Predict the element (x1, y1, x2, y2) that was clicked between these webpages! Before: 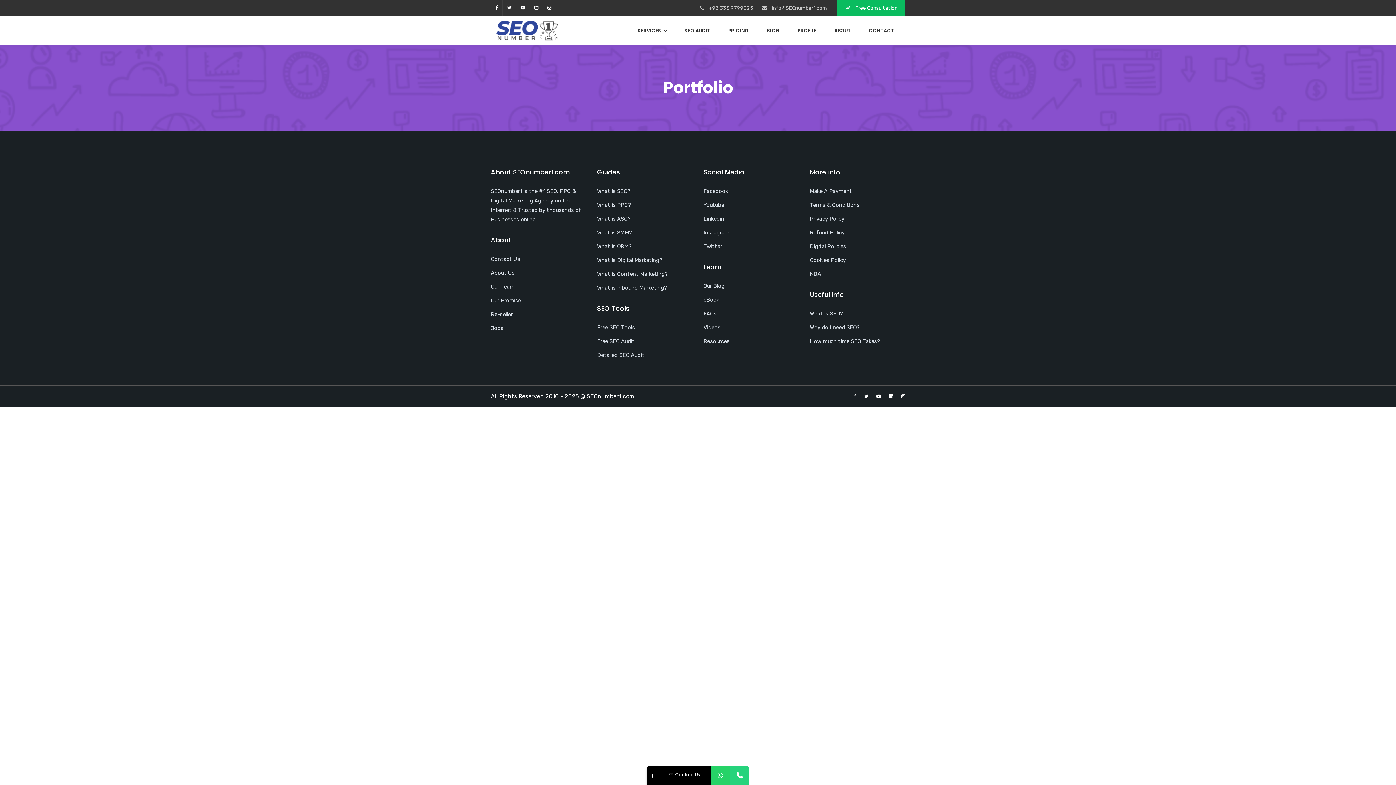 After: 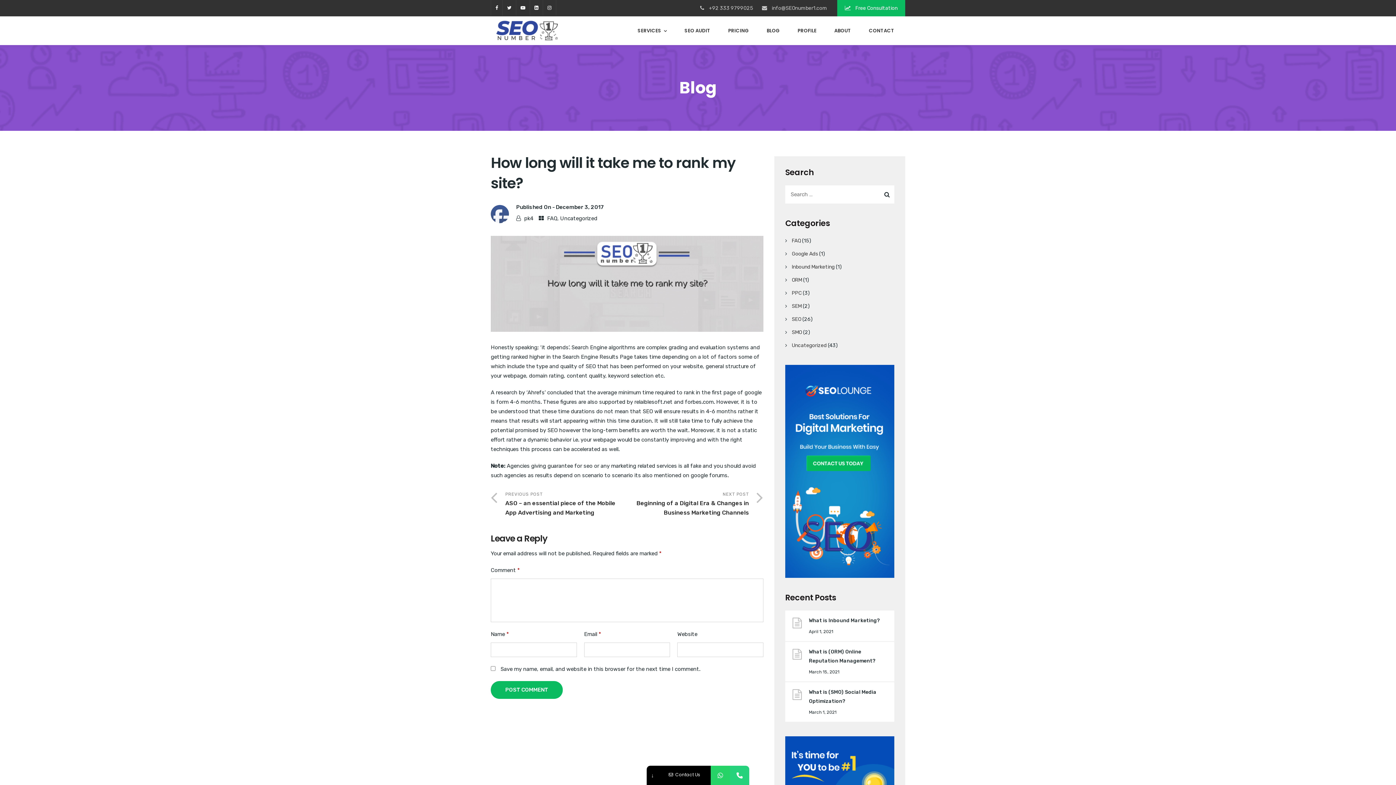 Action: bbox: (810, 338, 880, 344) label: How much time SEO Takes?